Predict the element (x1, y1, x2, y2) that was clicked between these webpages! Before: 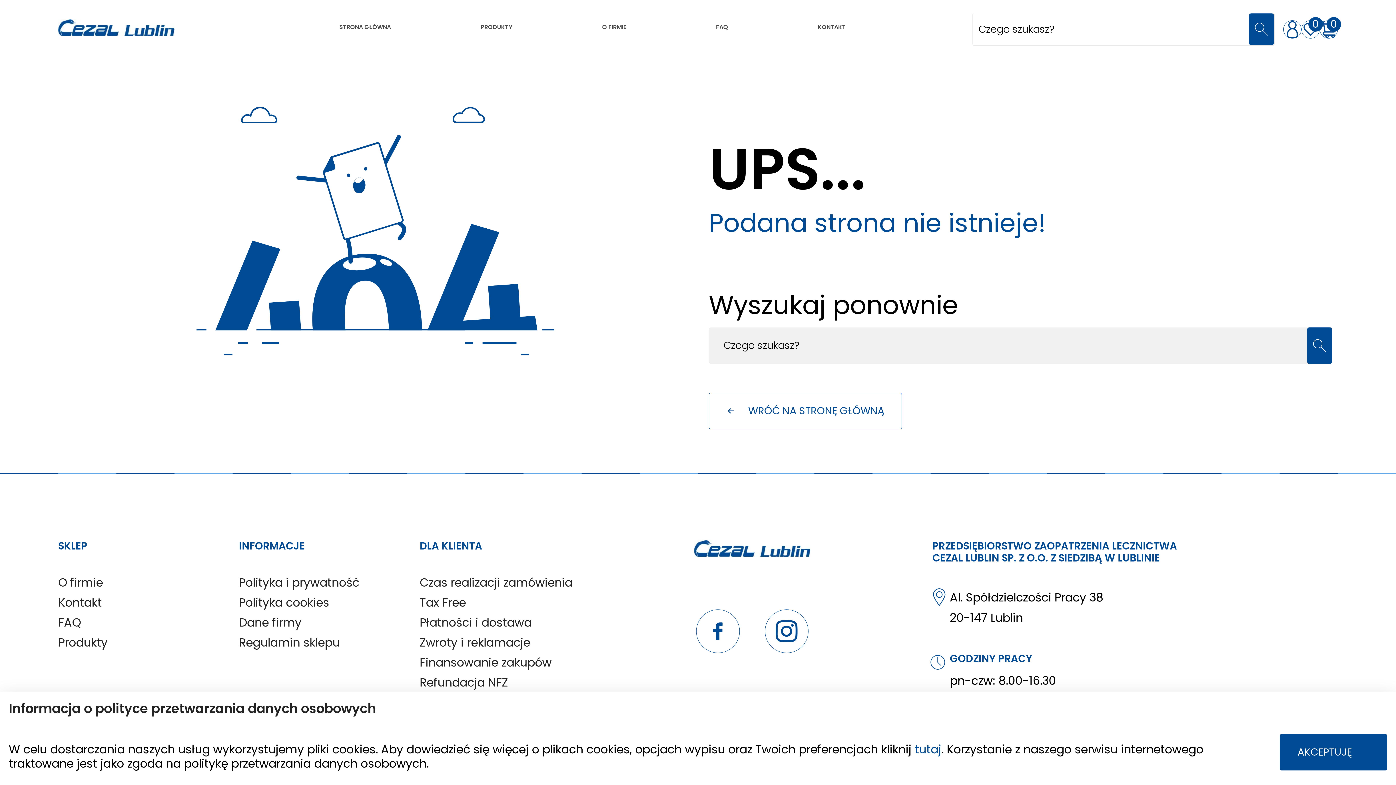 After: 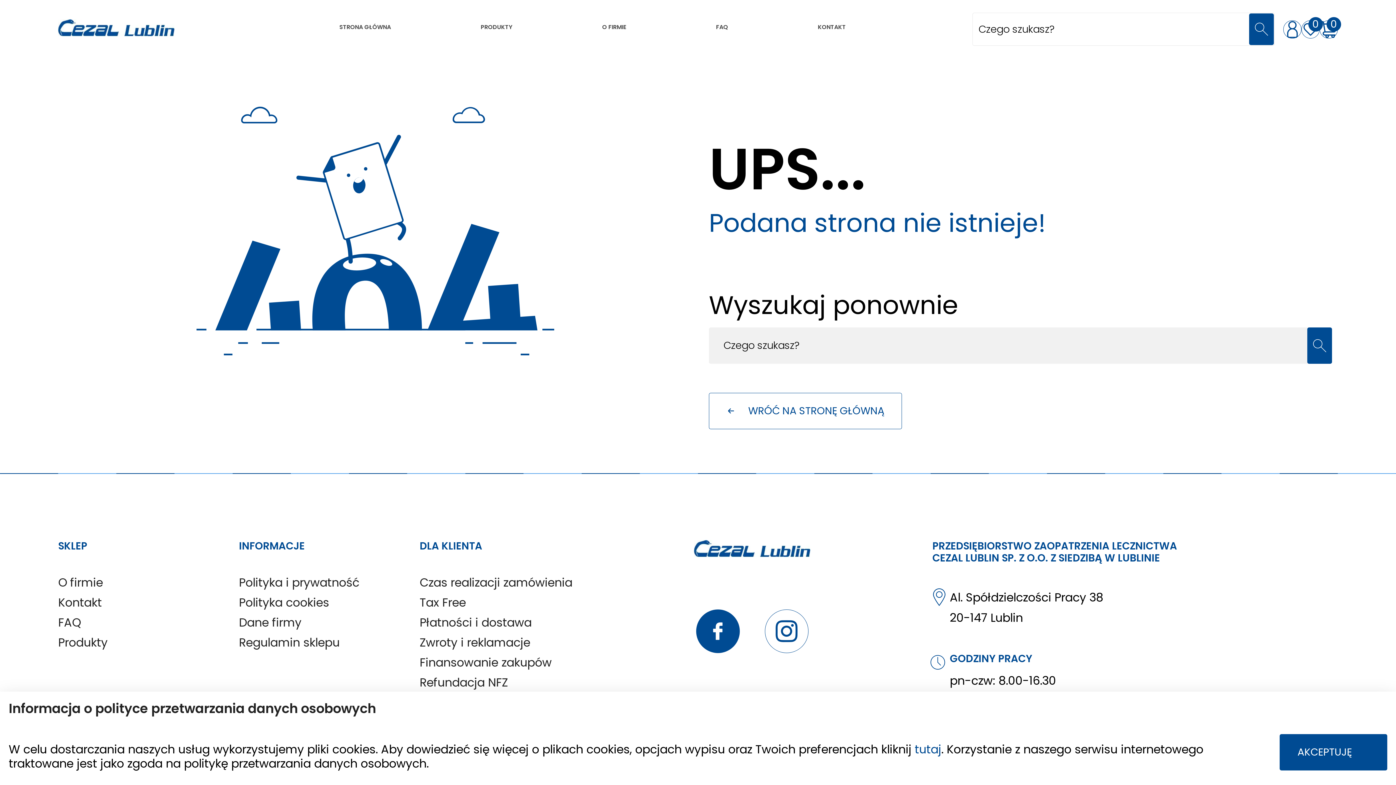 Action: bbox: (696, 609, 739, 653)